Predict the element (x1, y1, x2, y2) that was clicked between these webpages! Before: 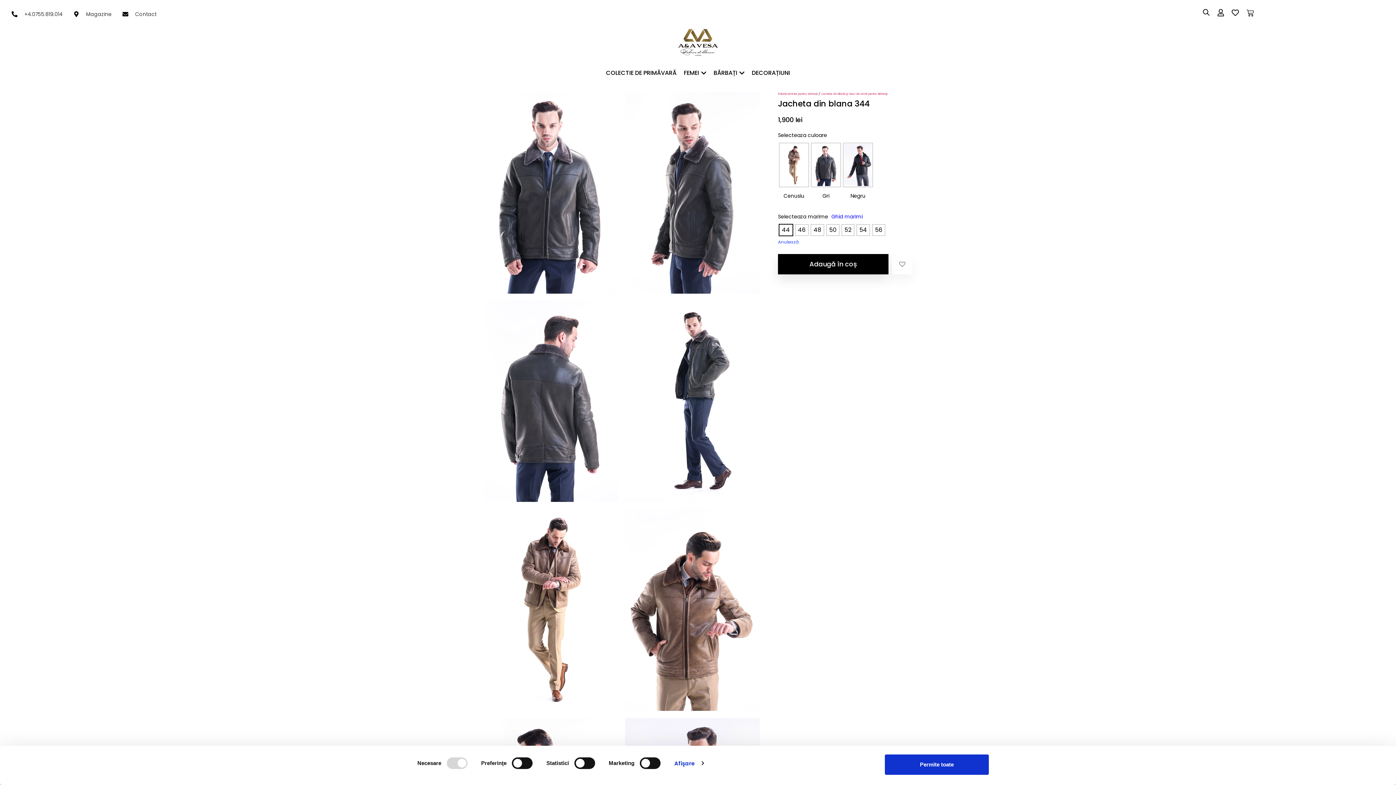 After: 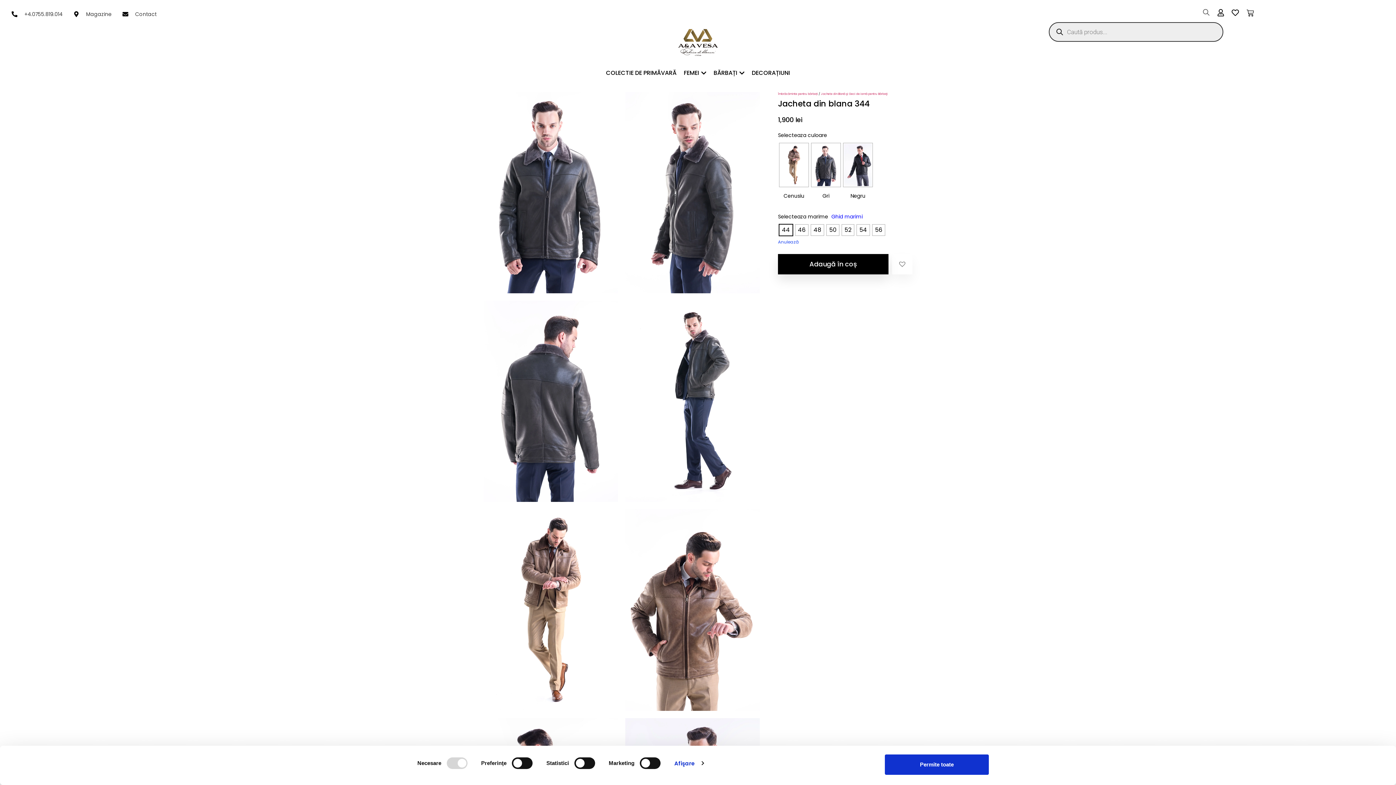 Action: bbox: (1202, 9, 1210, 15)